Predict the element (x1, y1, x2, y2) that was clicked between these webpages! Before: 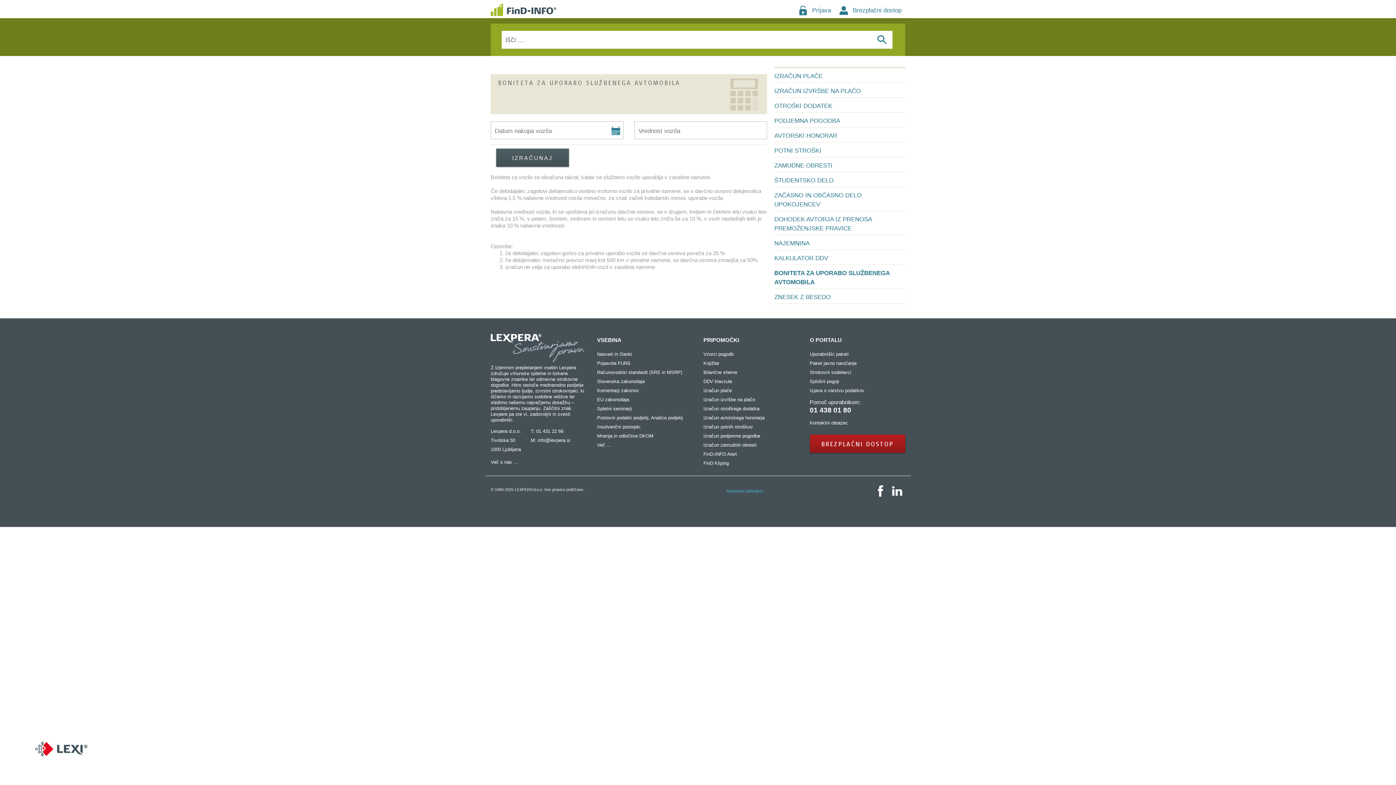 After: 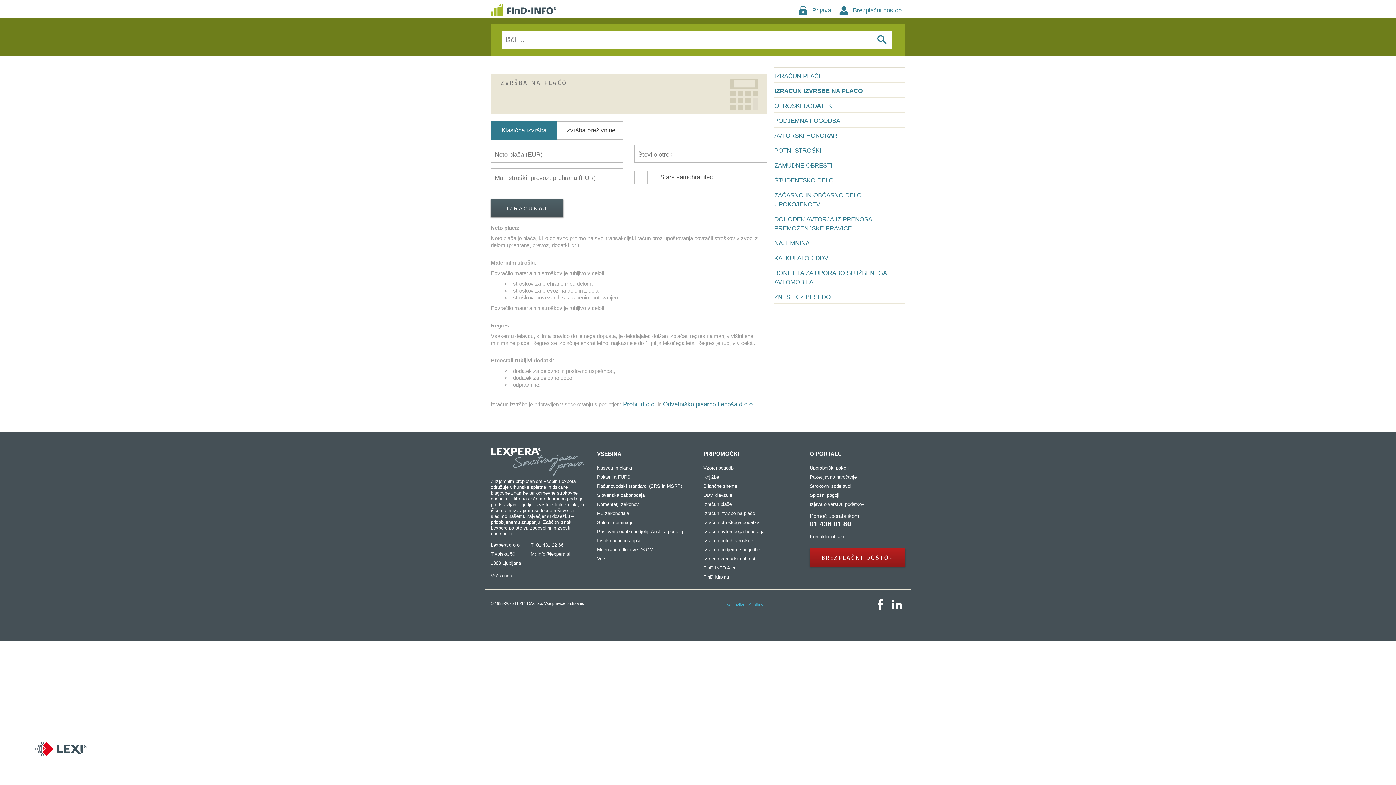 Action: label: IZRAČUN IZVRŠBE NA PLAČO bbox: (774, 87, 861, 94)